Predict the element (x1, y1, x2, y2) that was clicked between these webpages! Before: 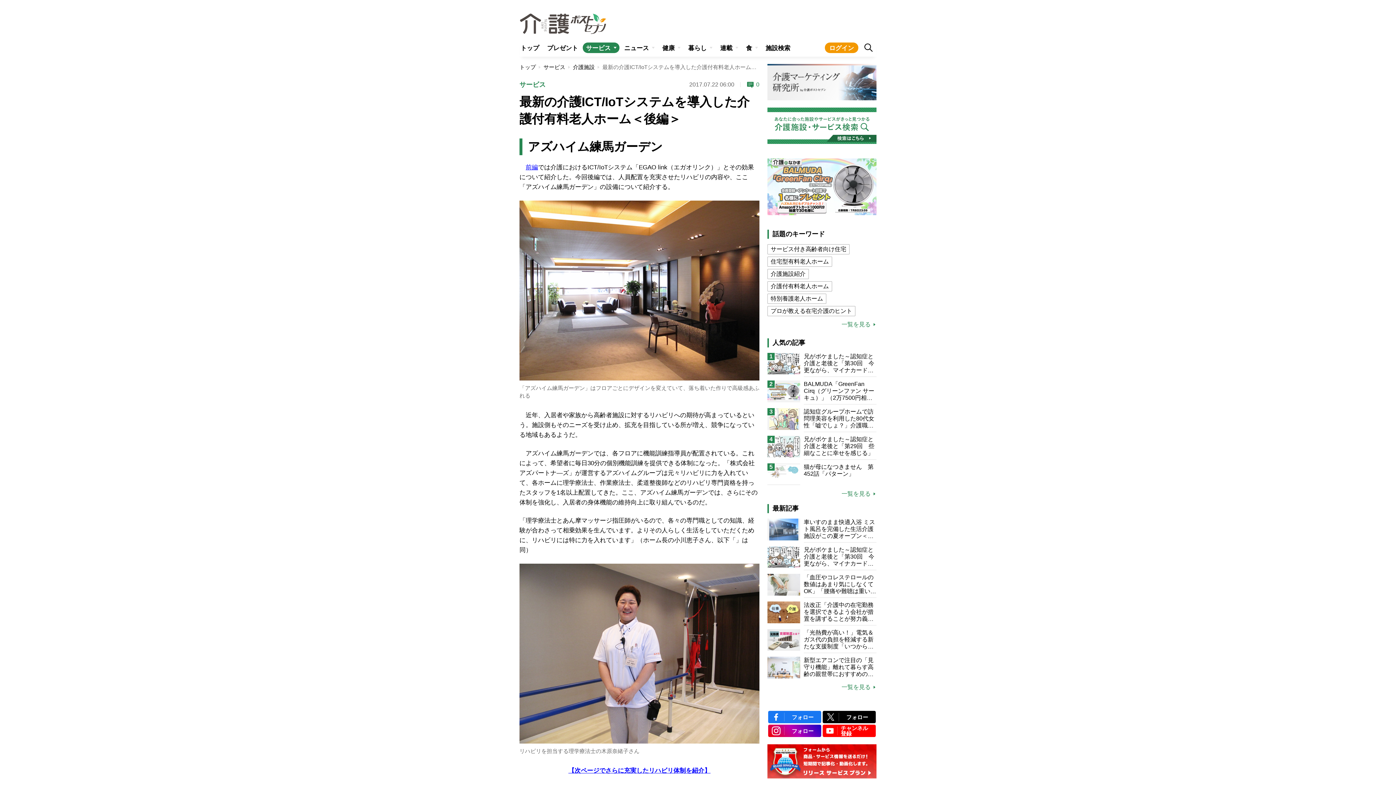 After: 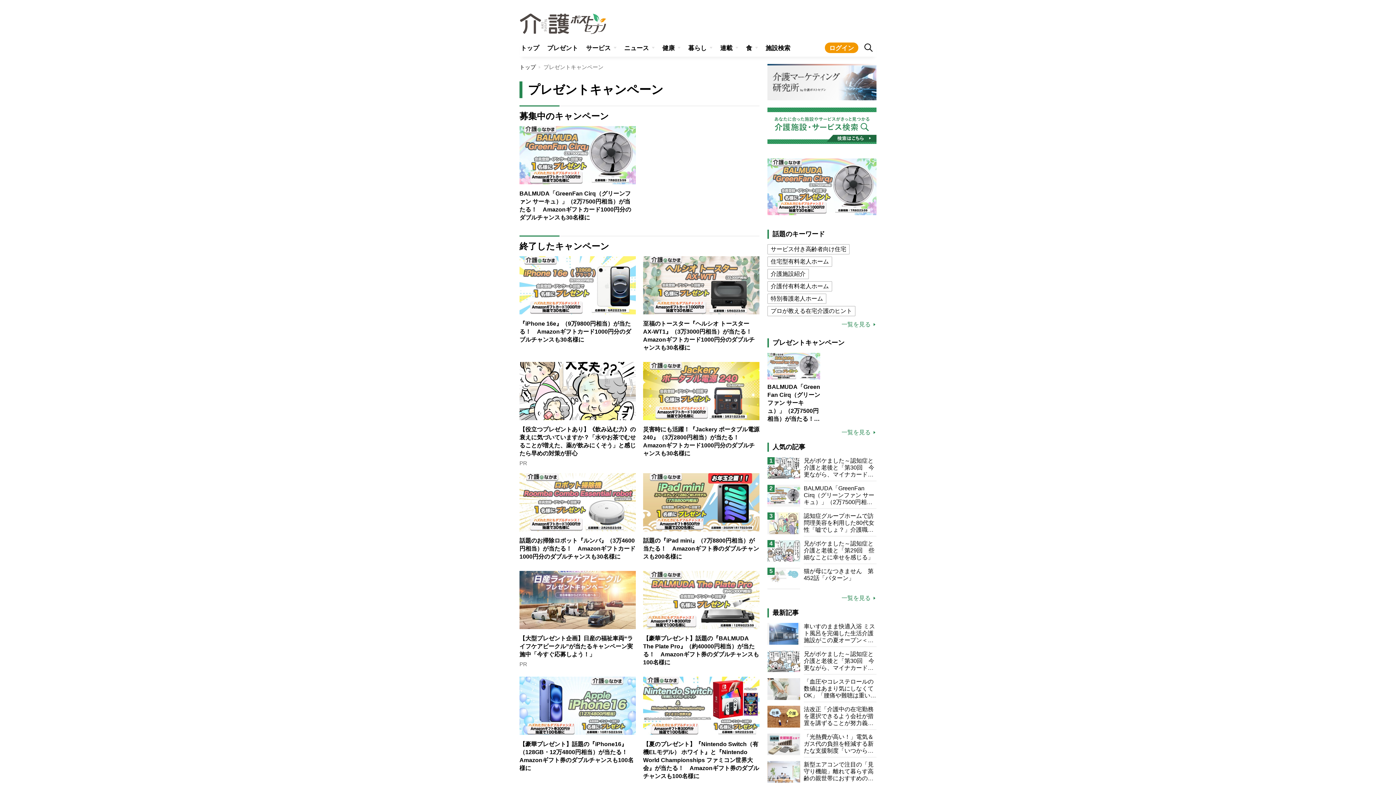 Action: bbox: (544, 42, 581, 52) label: プレゼント